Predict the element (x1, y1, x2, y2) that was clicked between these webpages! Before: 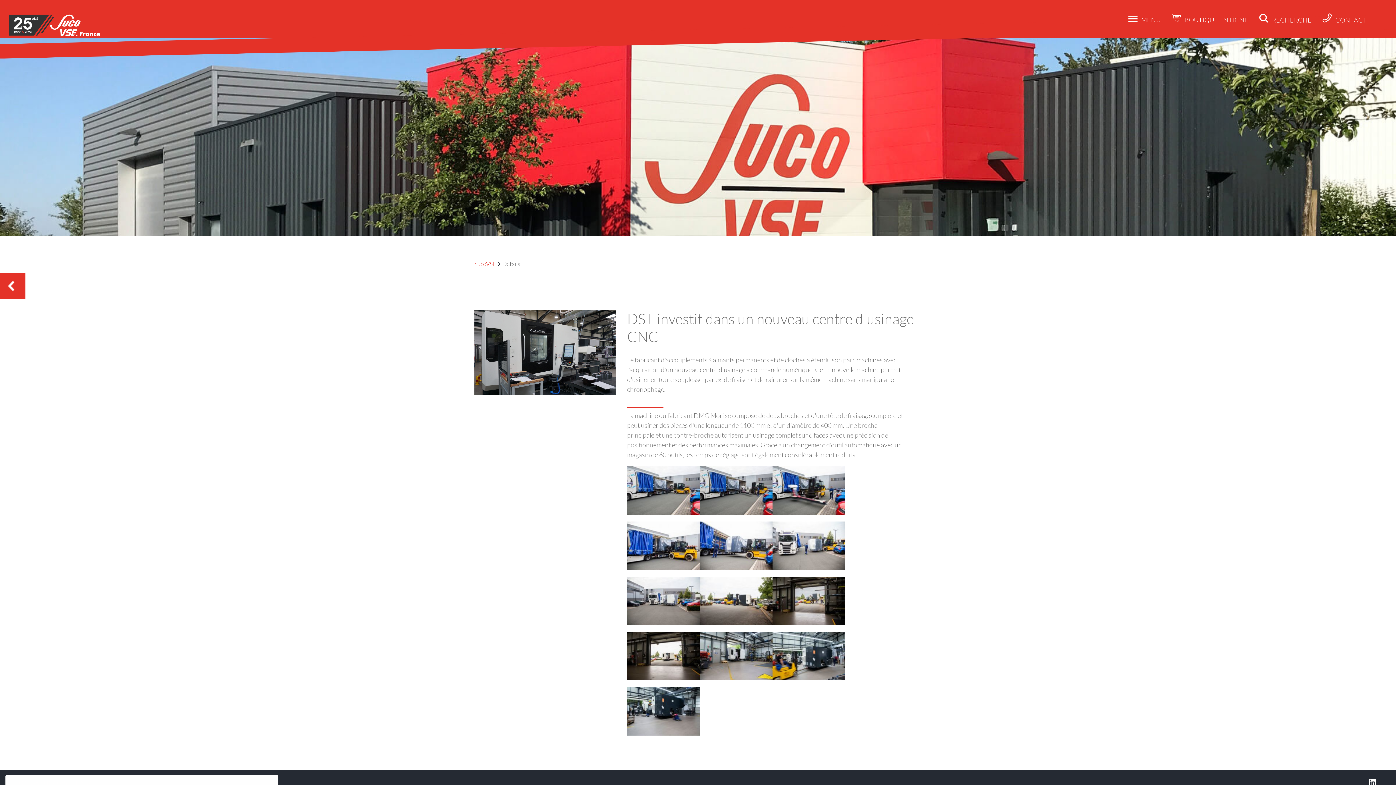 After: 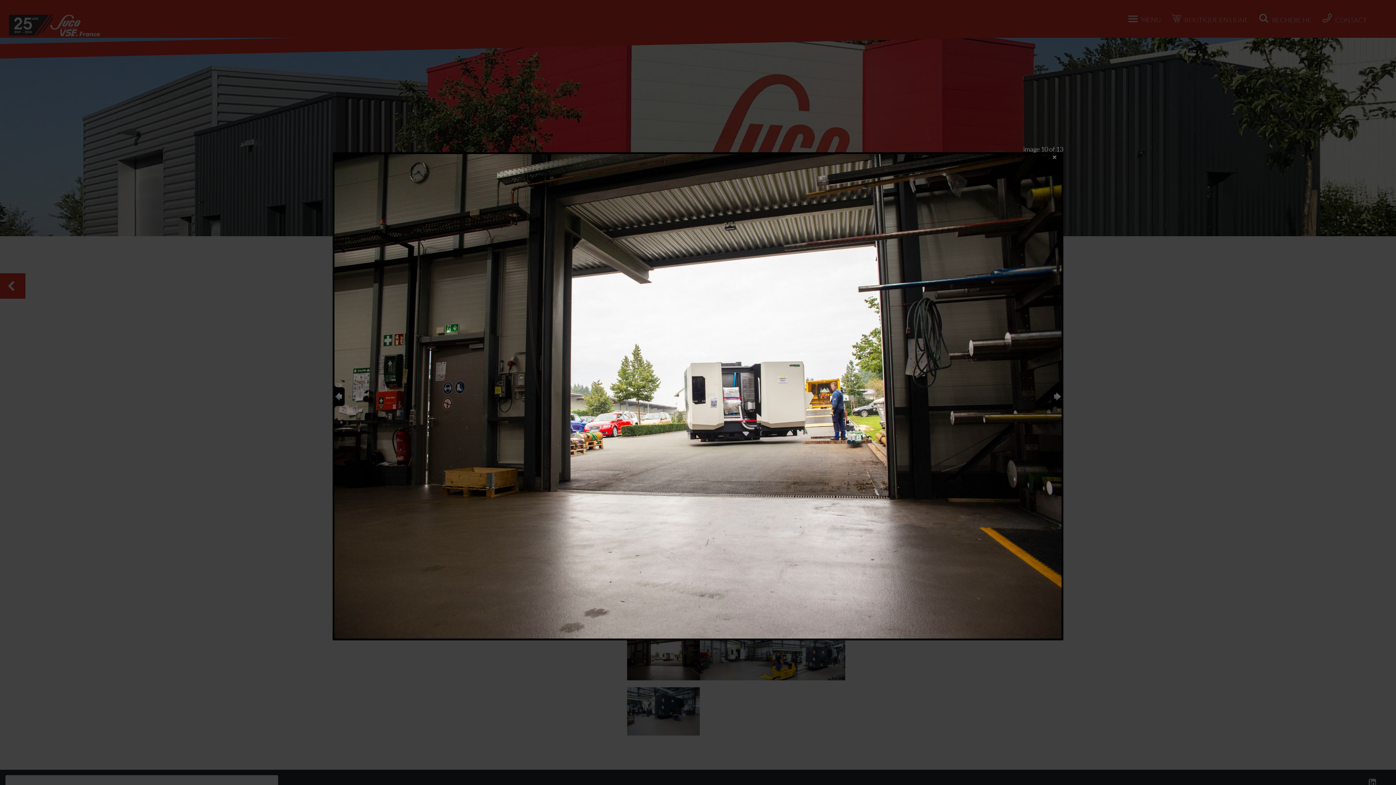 Action: bbox: (627, 674, 700, 682)